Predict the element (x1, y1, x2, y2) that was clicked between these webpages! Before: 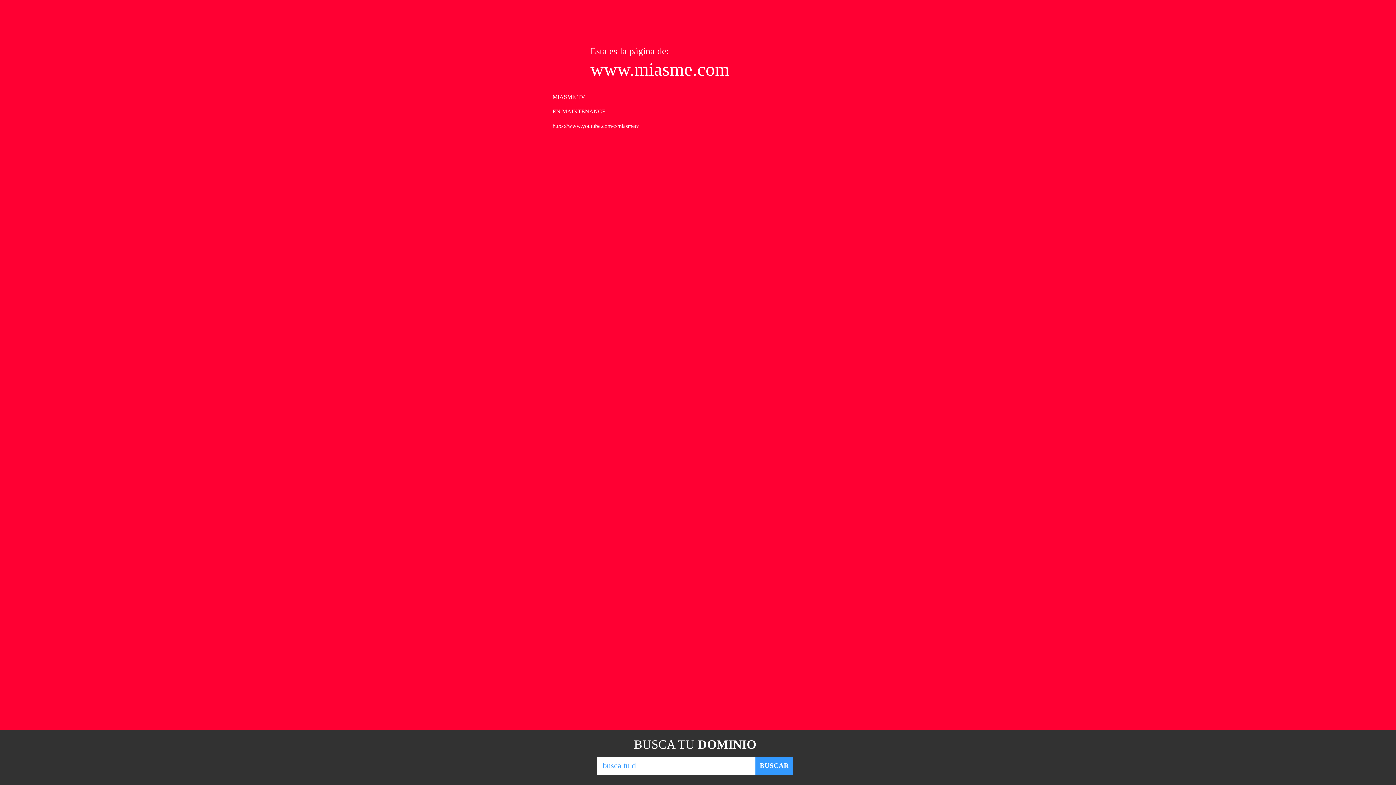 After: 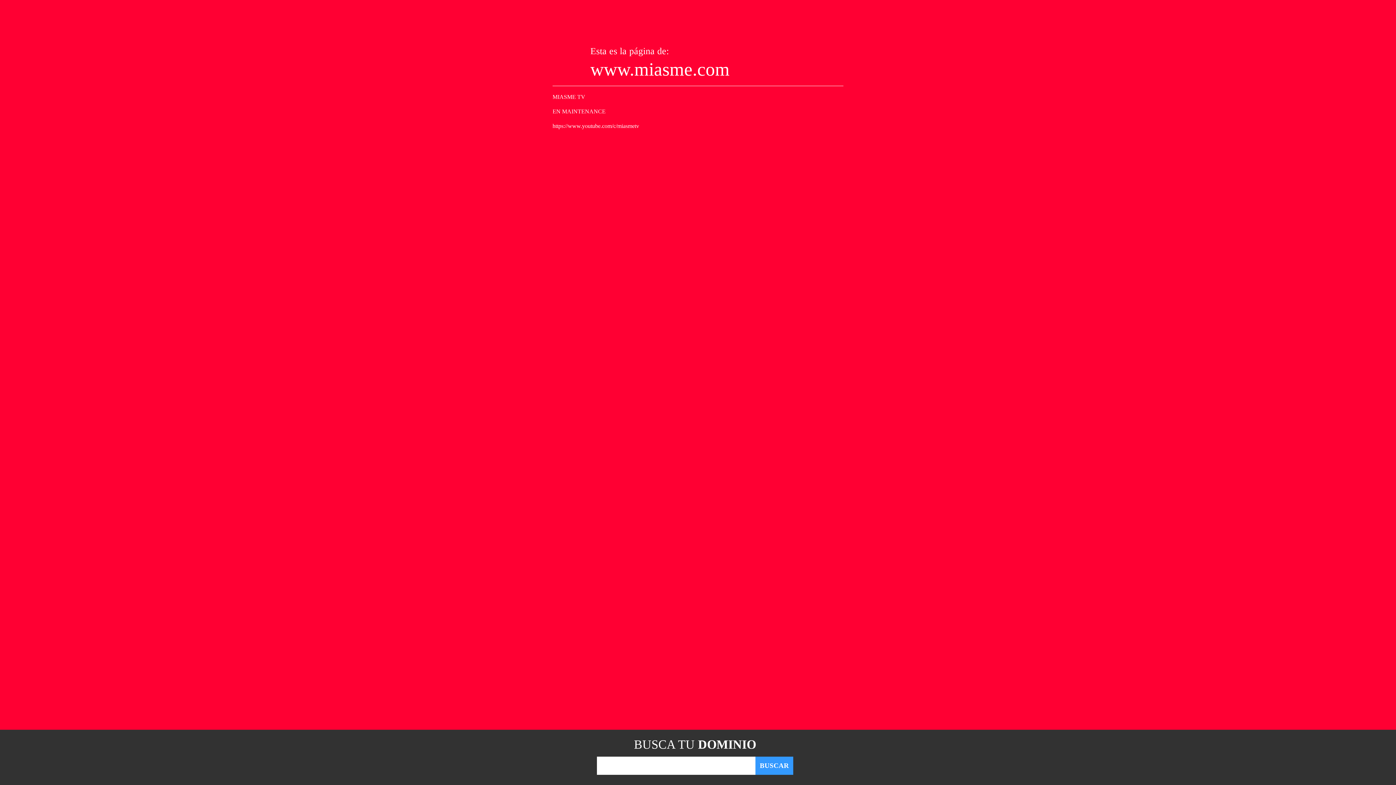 Action: bbox: (755, 757, 793, 775) label: BUSCAR